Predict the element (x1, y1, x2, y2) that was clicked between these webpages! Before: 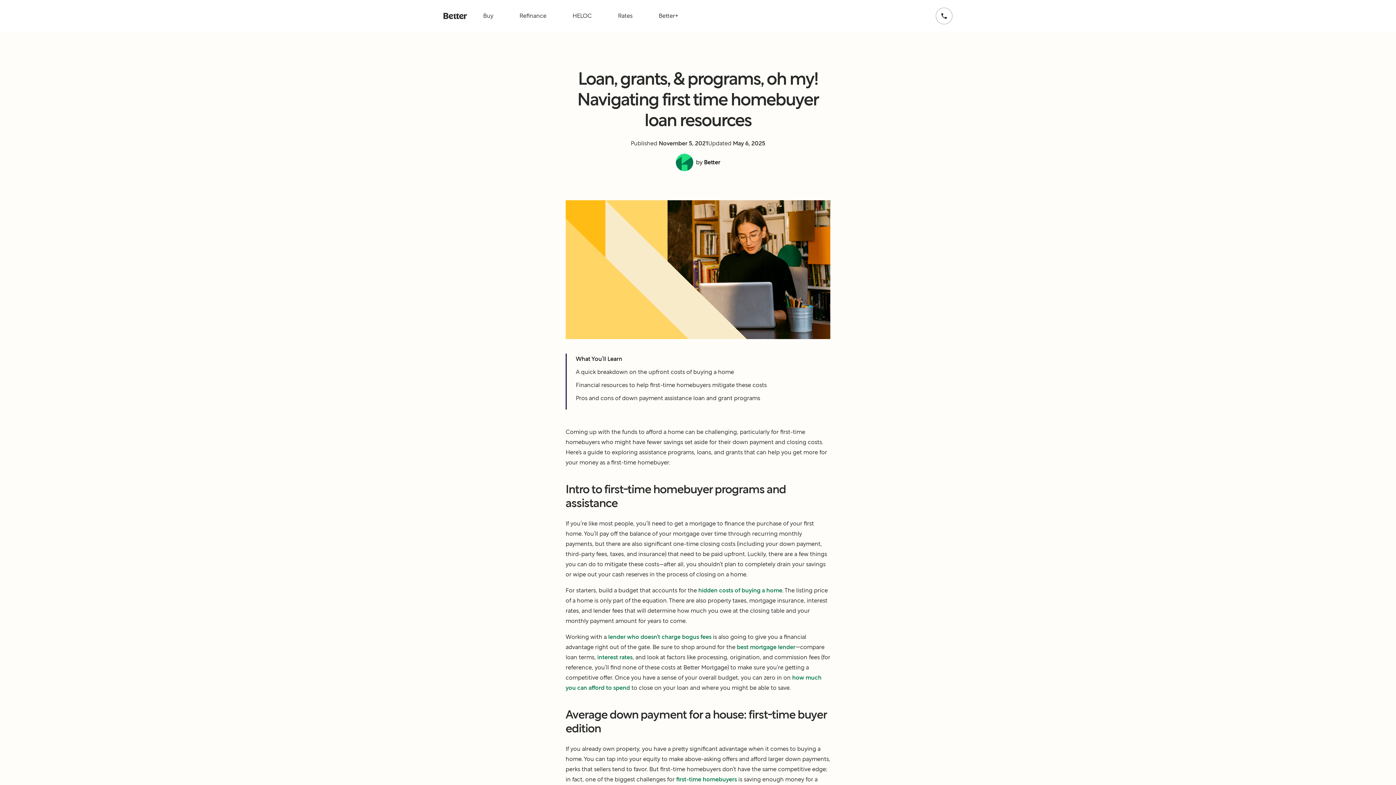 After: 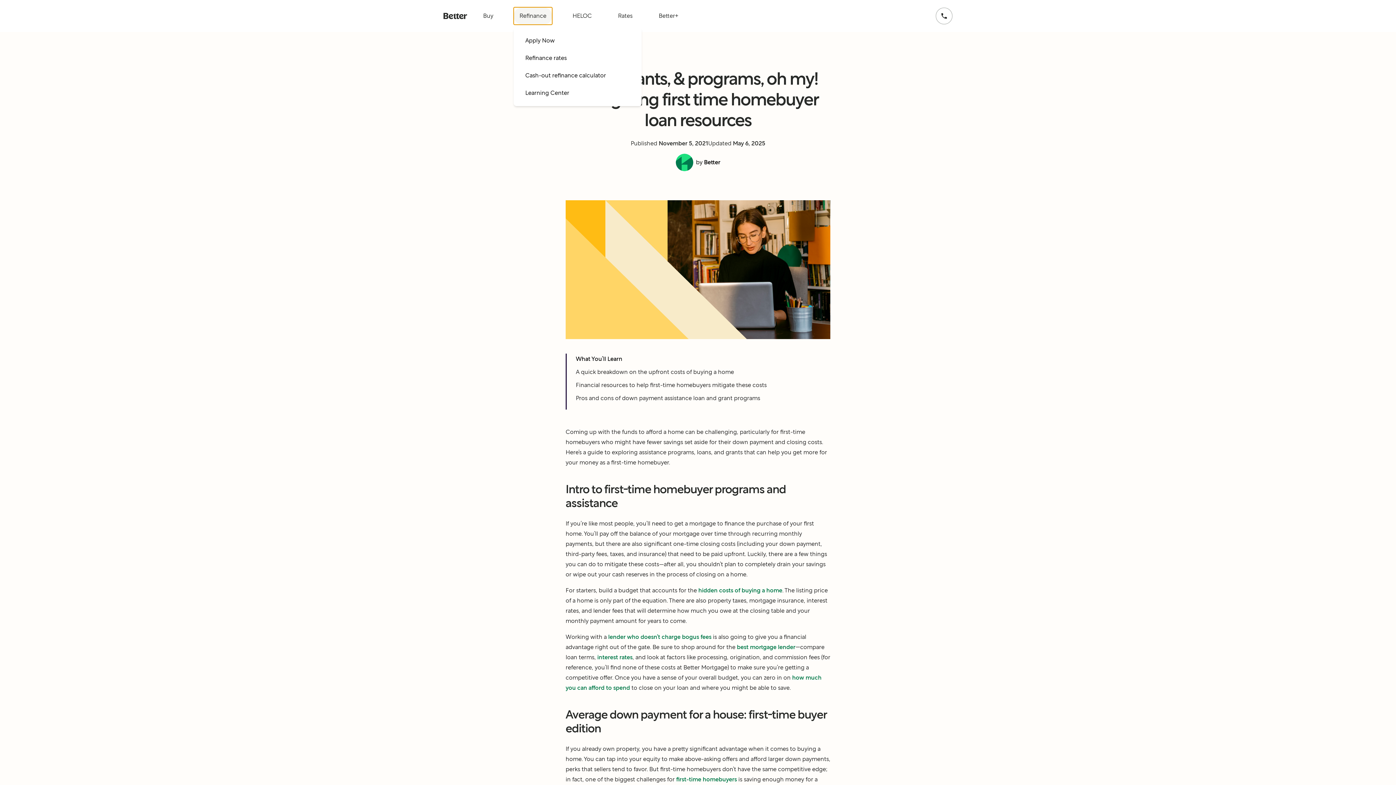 Action: bbox: (513, 7, 552, 24) label: Refinance